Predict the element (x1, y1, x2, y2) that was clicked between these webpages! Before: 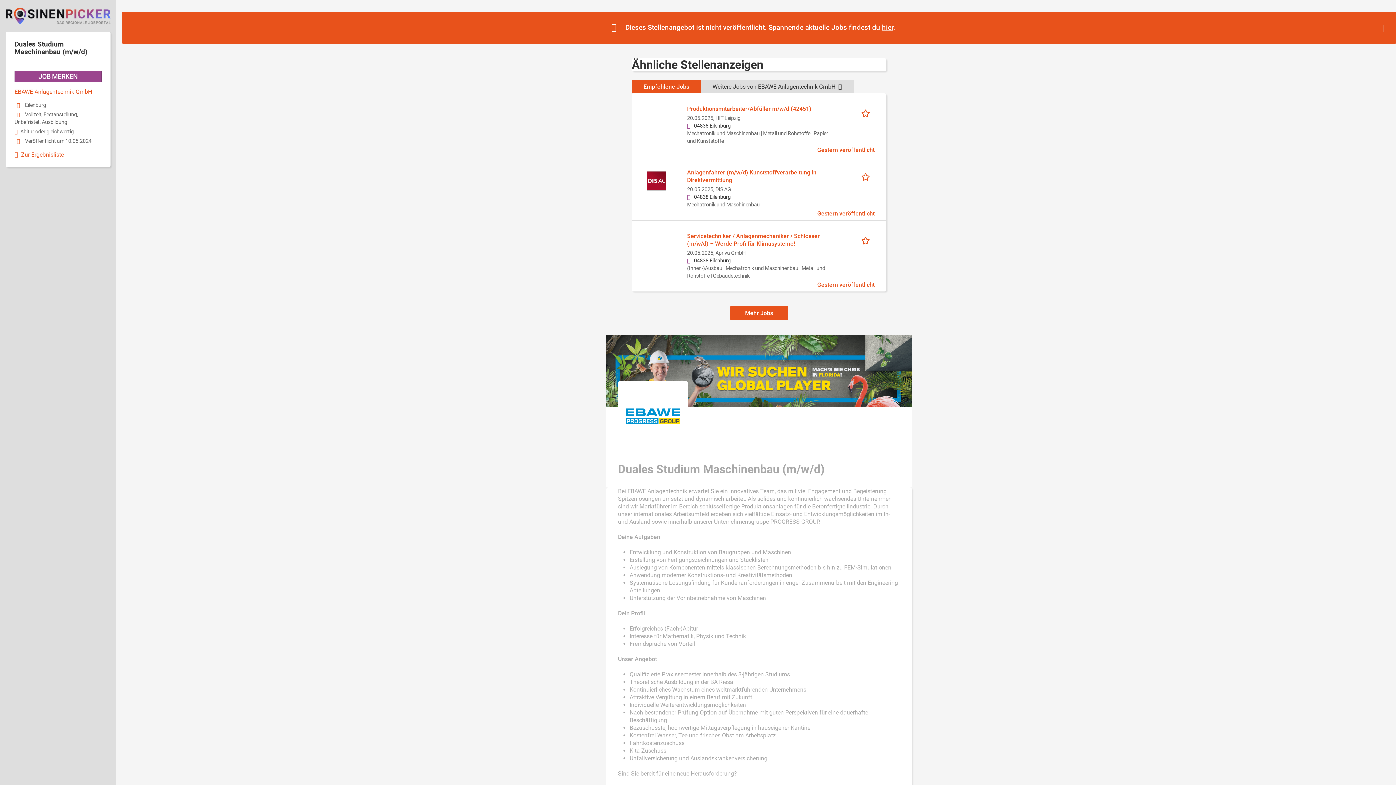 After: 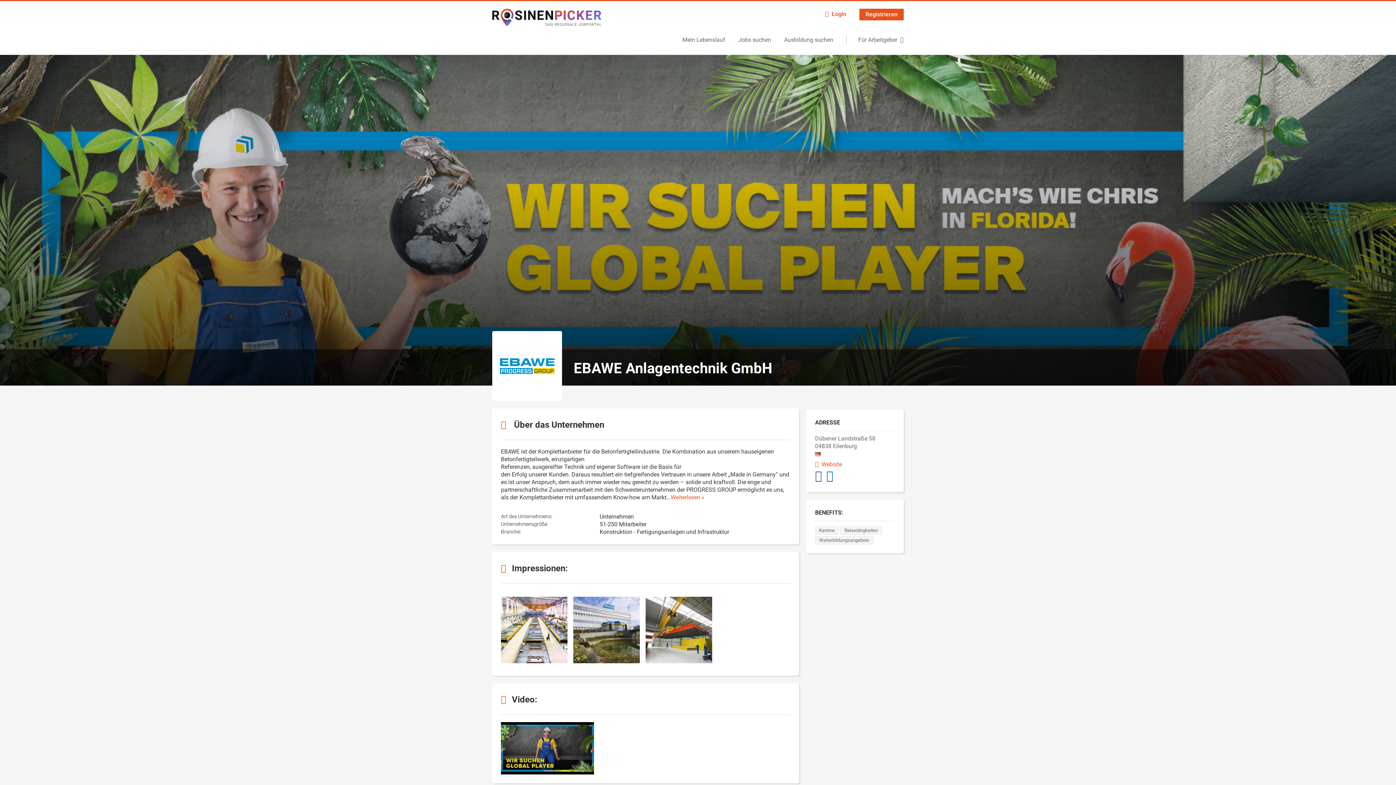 Action: bbox: (624, 388, 681, 444)